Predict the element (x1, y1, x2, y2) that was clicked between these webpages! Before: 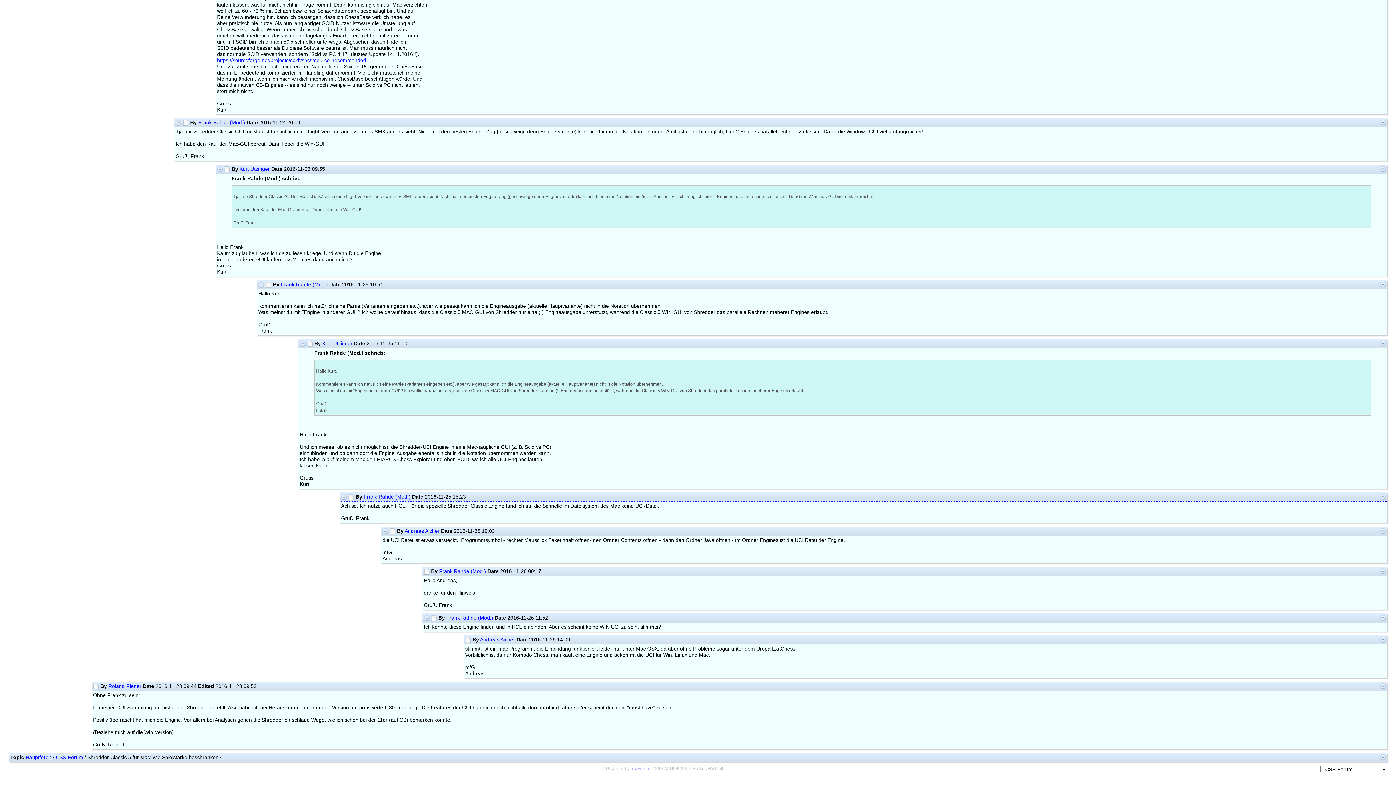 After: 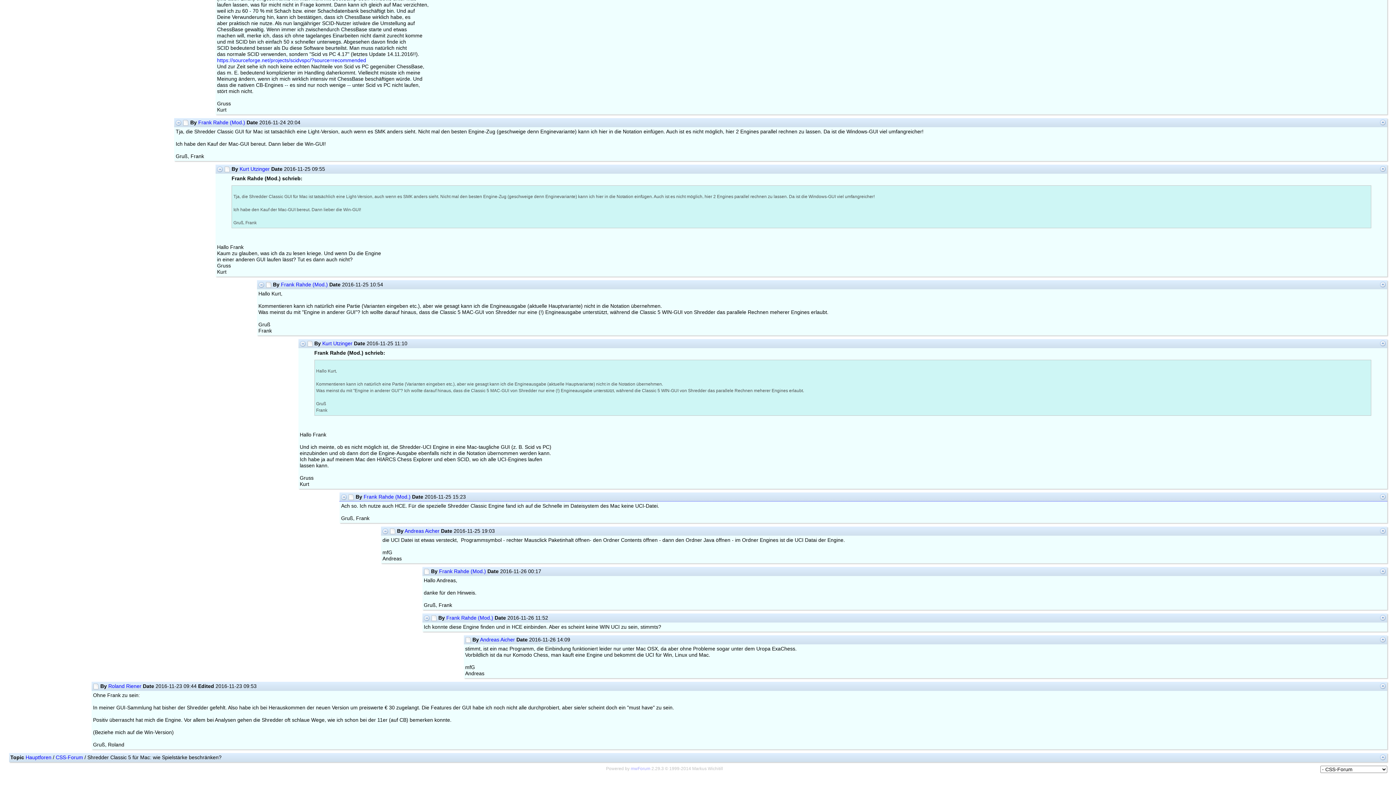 Action: bbox: (1380, 527, 1386, 534)